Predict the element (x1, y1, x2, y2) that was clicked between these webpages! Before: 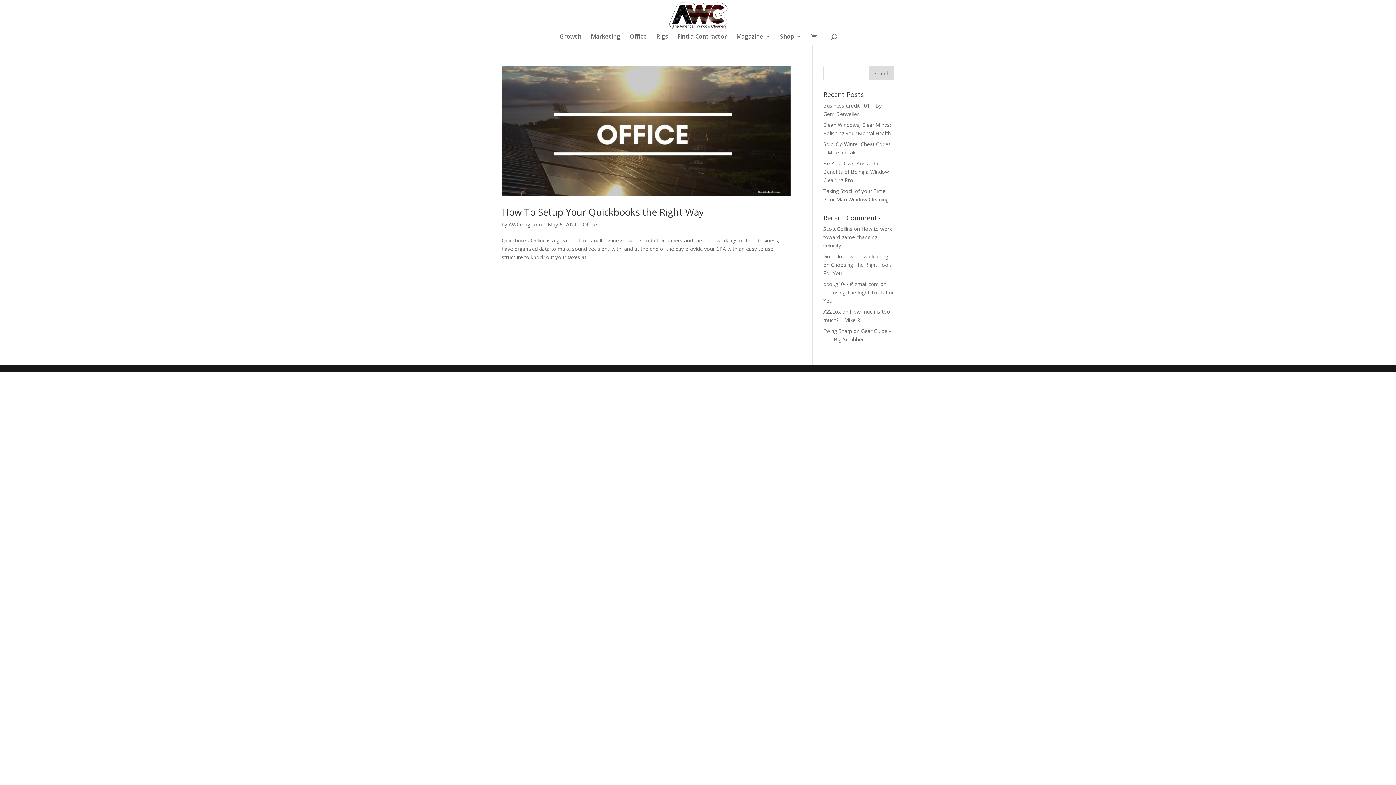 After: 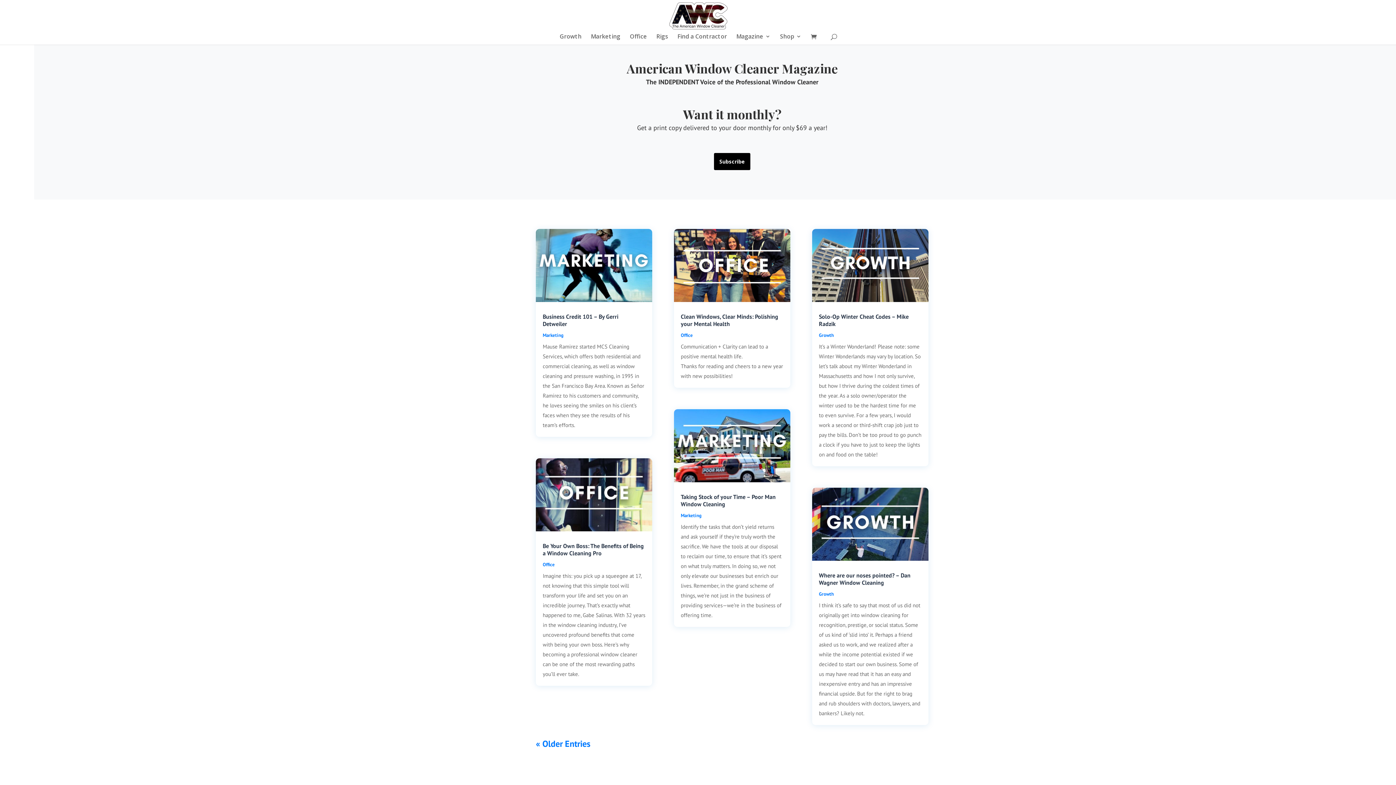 Action: bbox: (668, 12, 729, 19)